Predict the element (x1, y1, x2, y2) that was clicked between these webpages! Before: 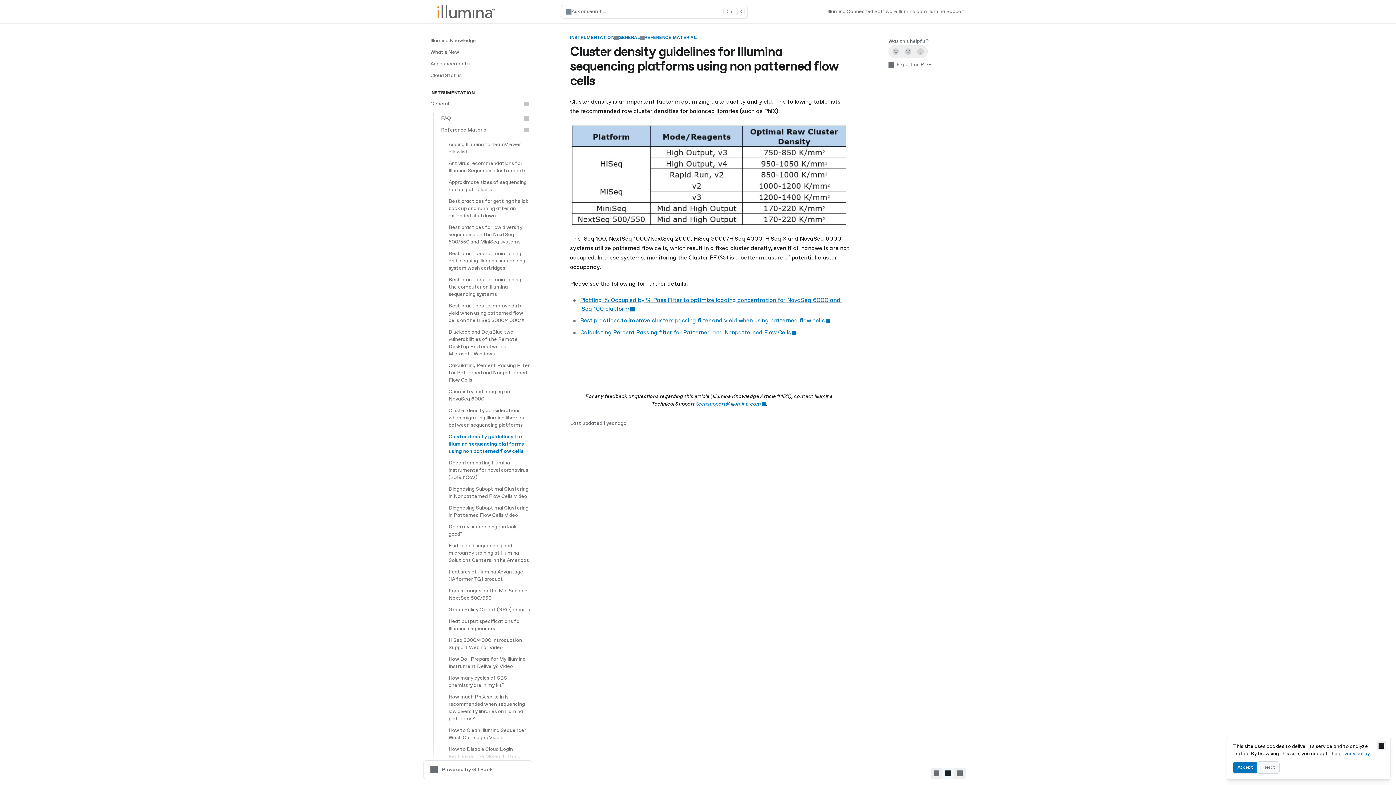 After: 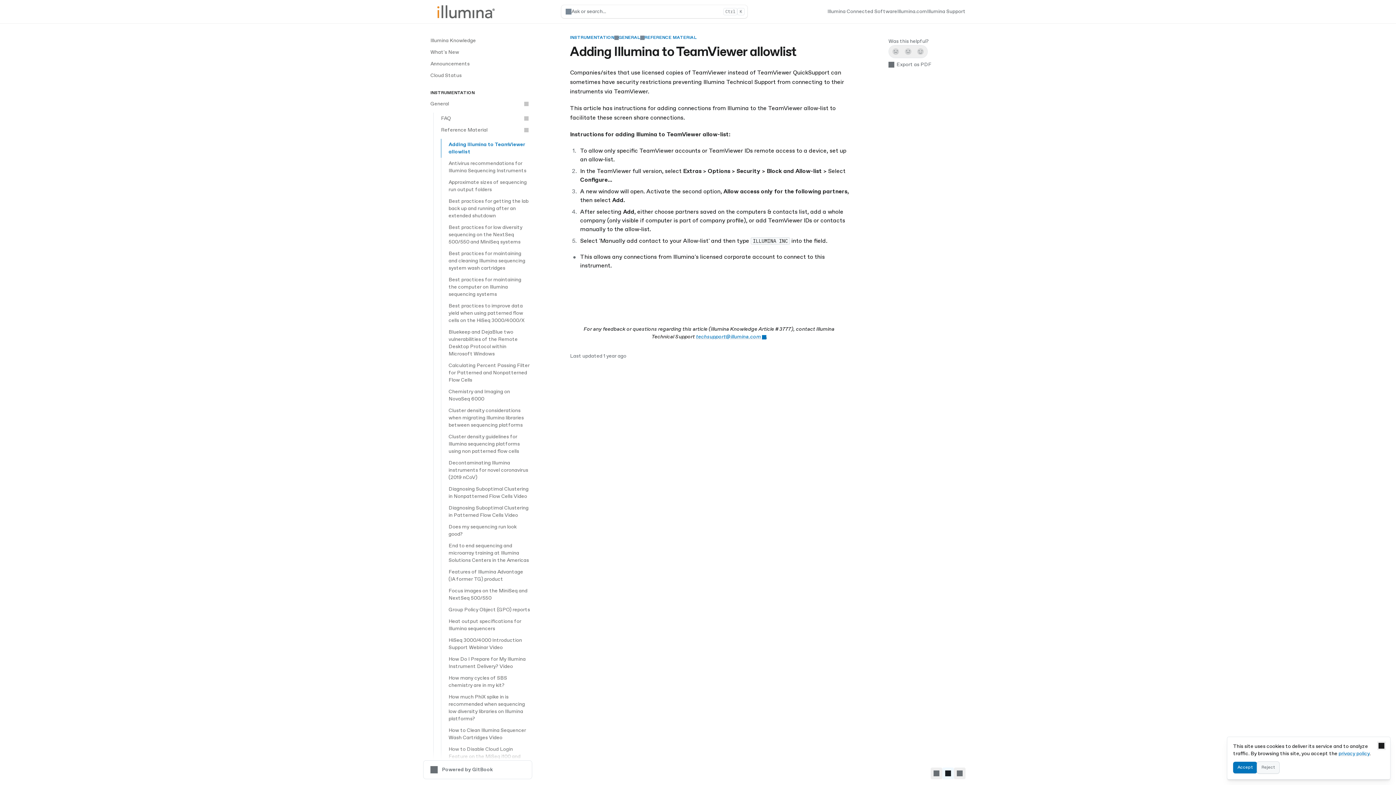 Action: bbox: (441, 138, 532, 157) label: Adding Illumina to TeamViewer allowlist